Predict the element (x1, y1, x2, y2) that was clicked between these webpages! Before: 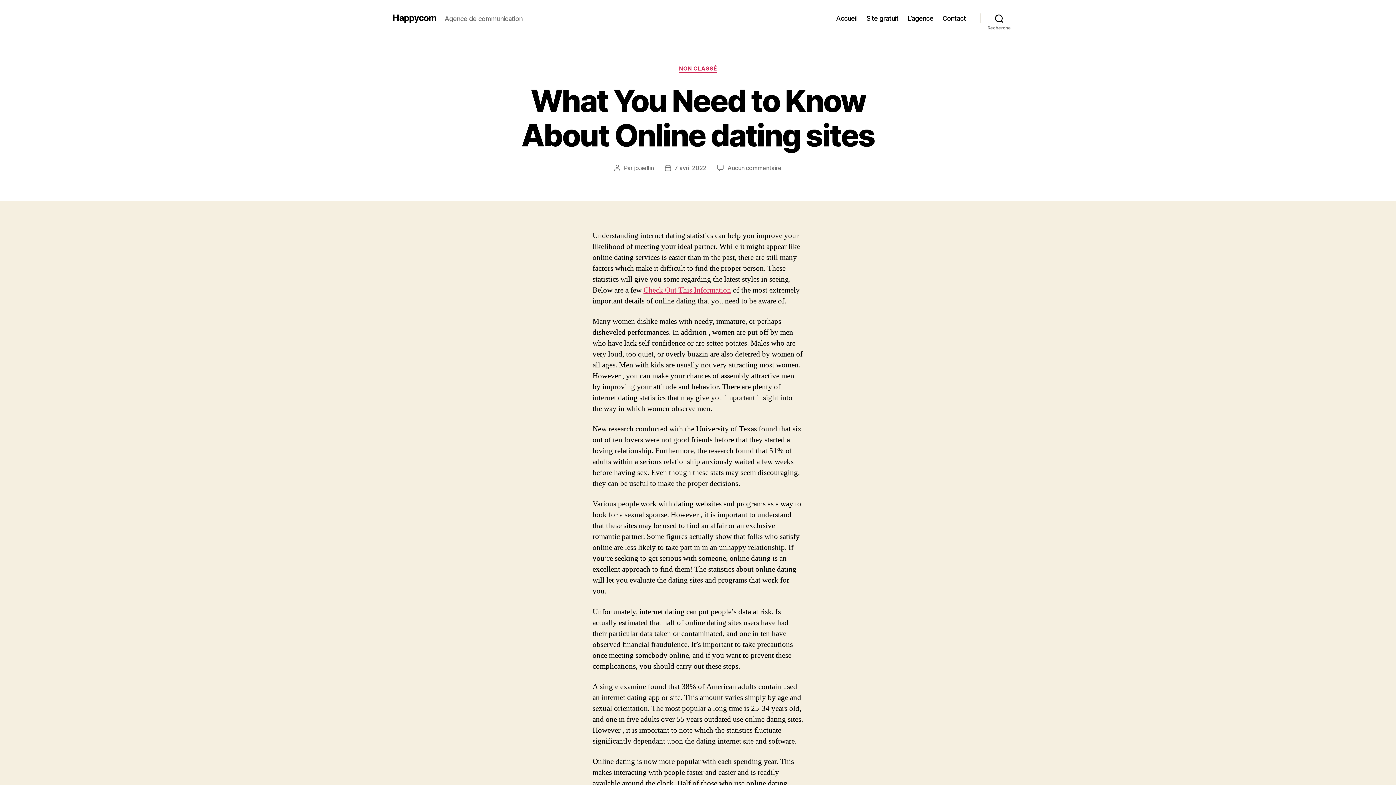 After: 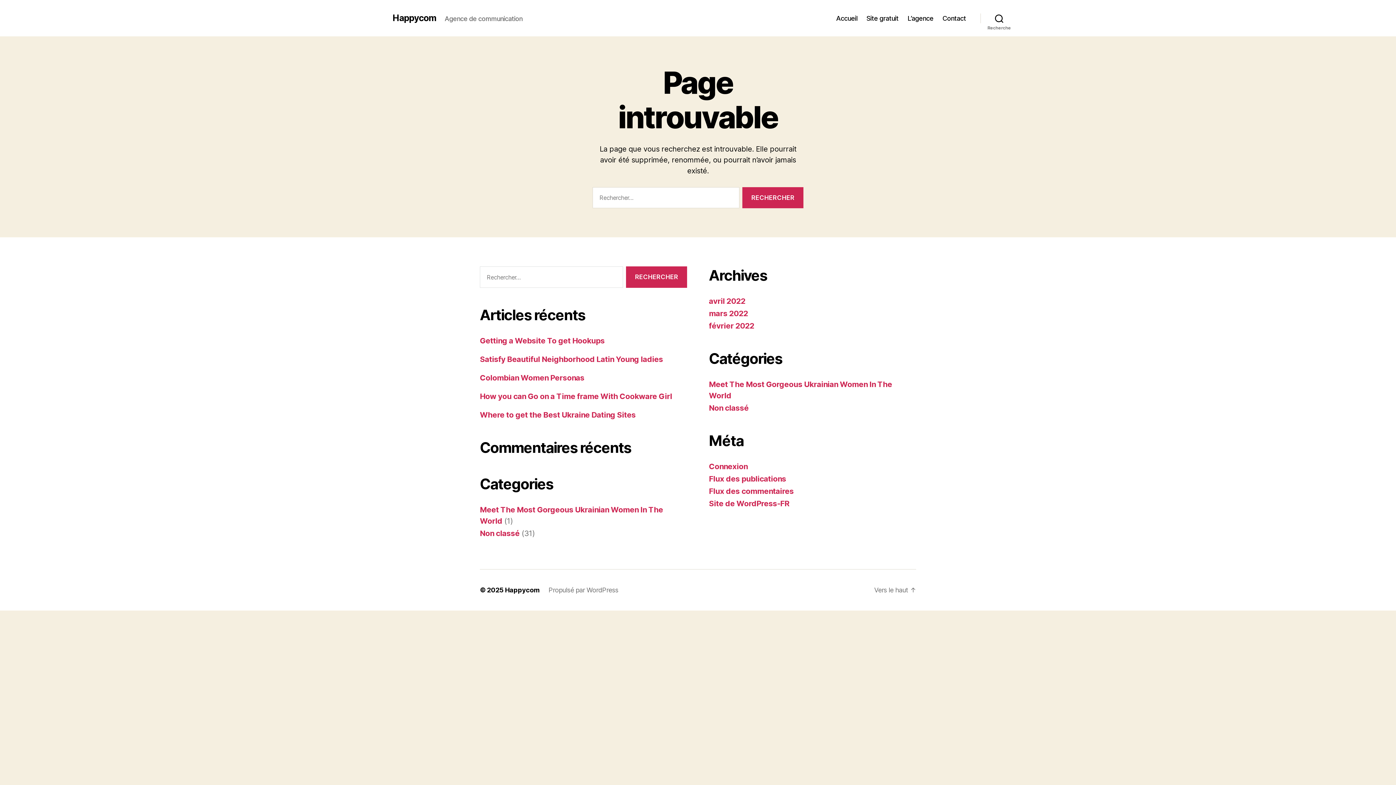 Action: bbox: (634, 164, 654, 171) label: jp.sellin